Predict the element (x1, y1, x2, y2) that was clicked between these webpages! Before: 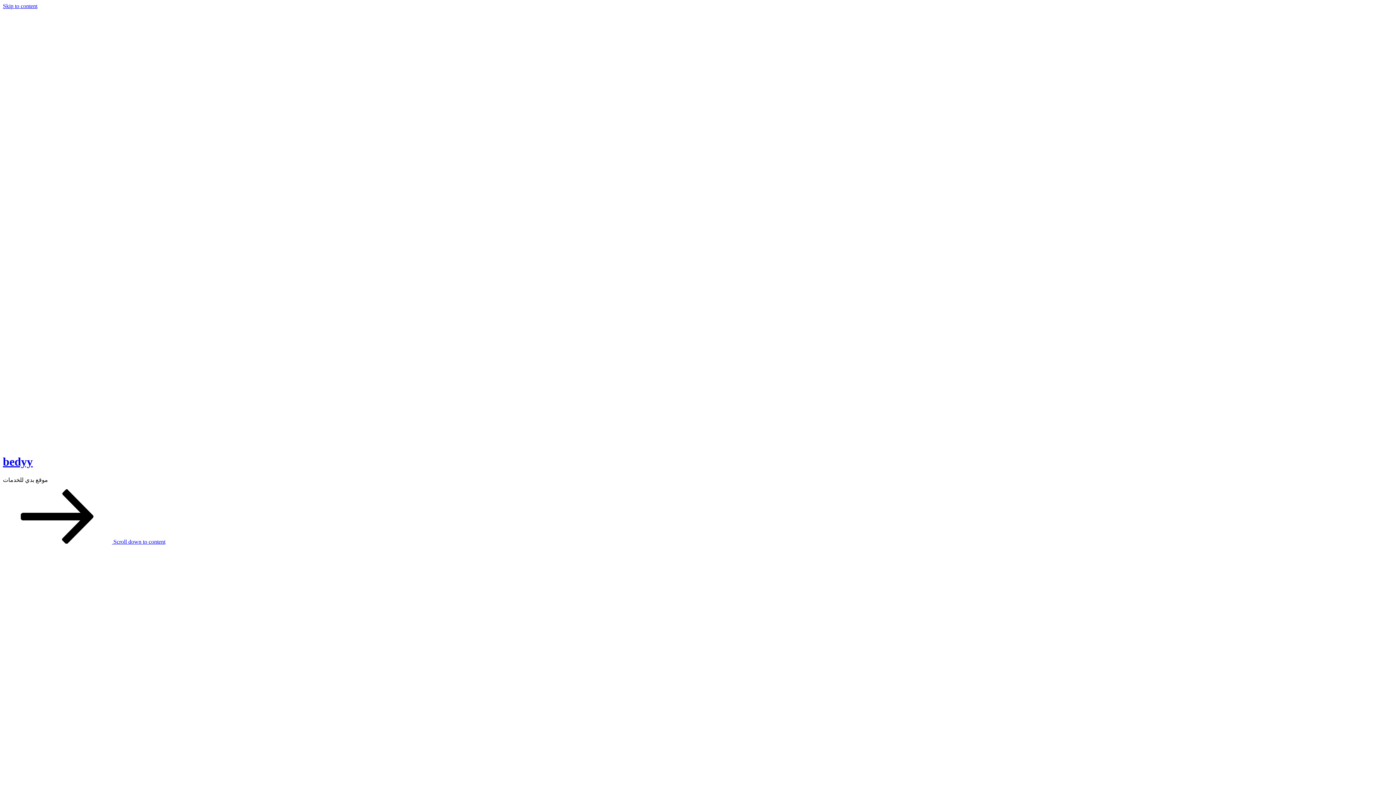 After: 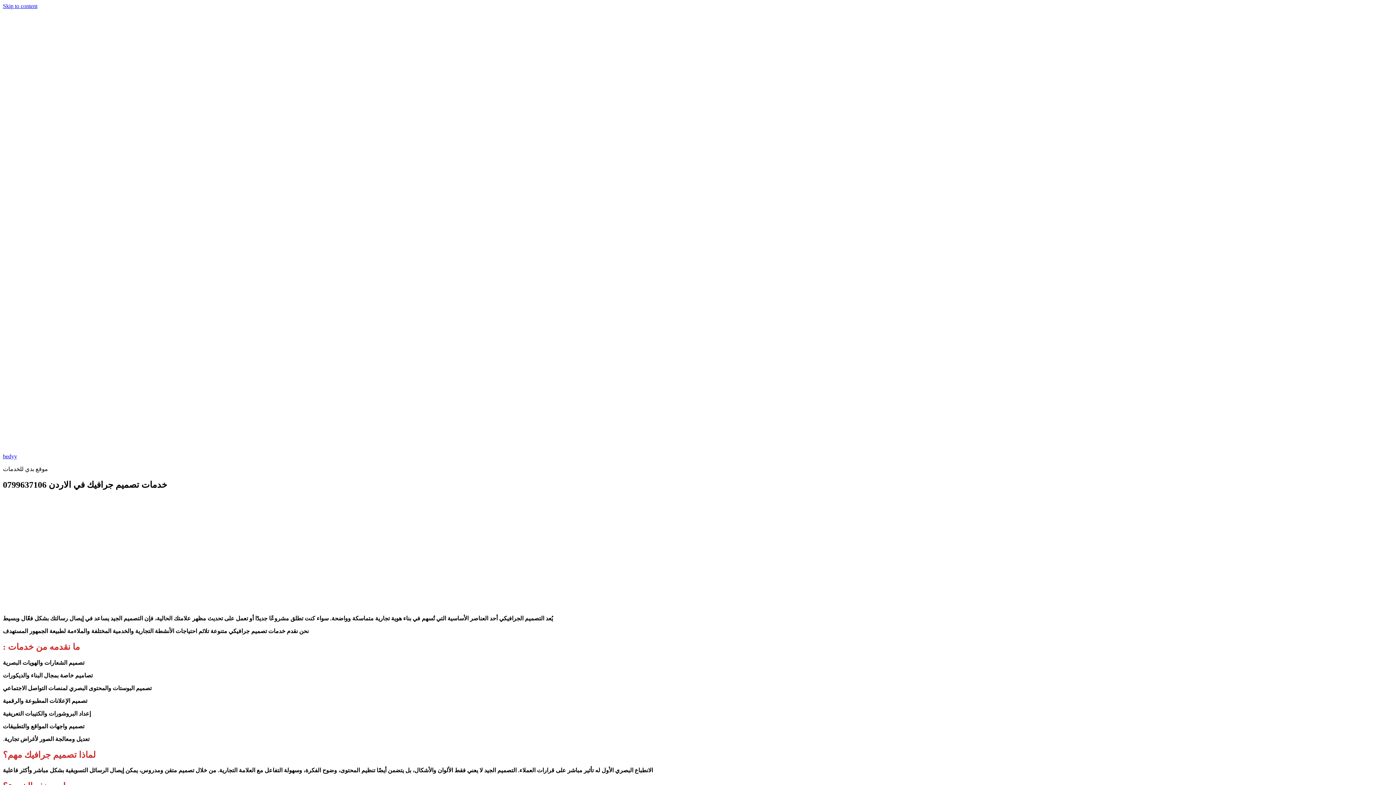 Action: bbox: (665, 671, 730, 677)